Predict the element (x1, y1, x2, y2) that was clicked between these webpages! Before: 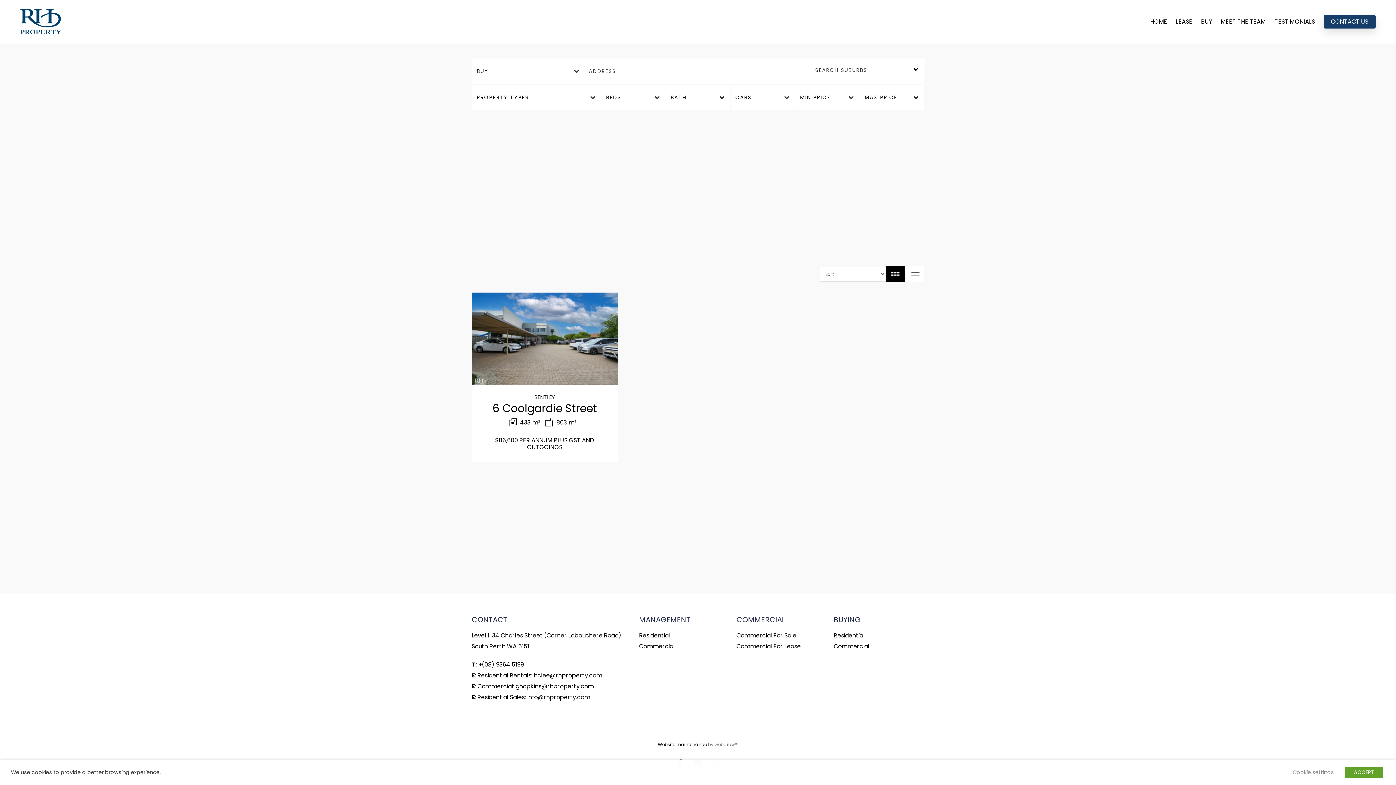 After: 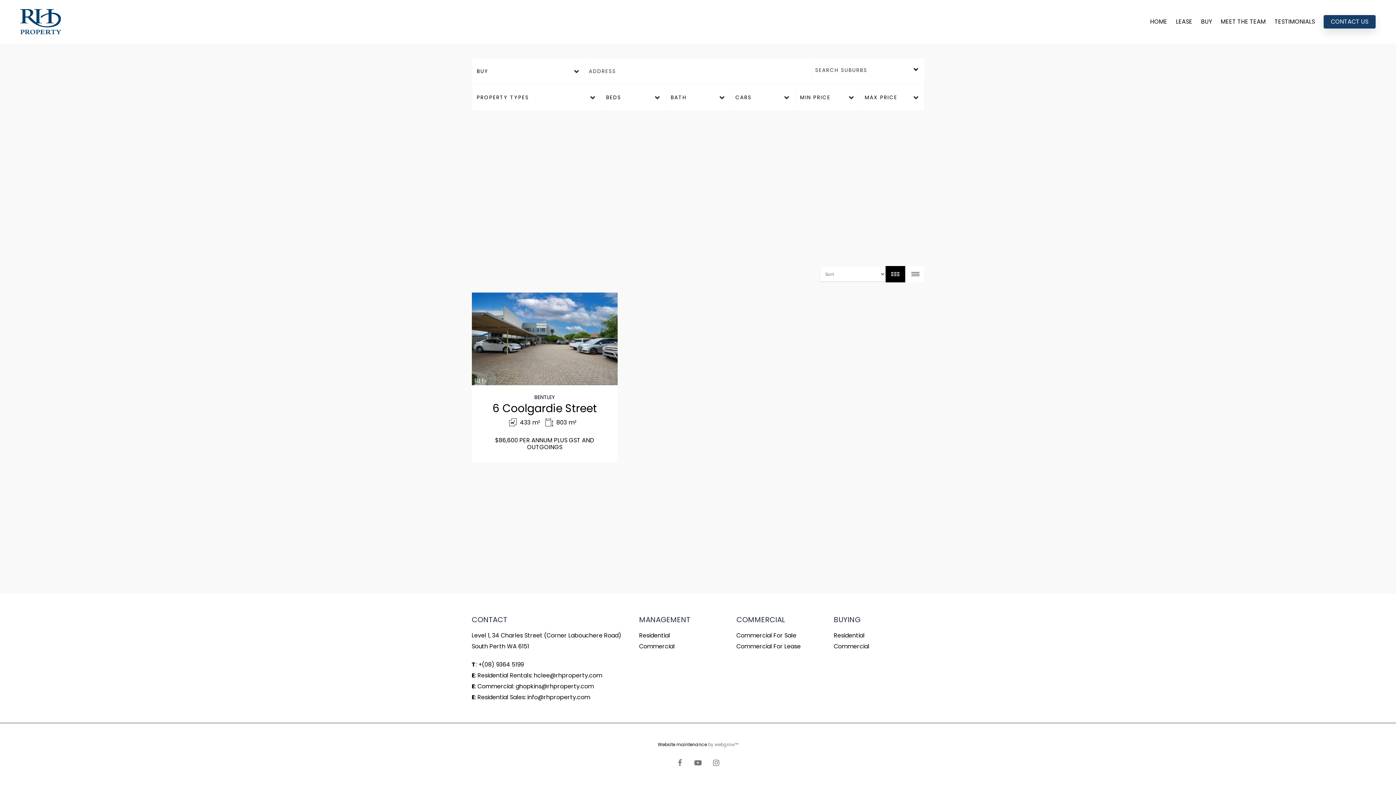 Action: label: ACCEPT bbox: (1345, 767, 1383, 778)